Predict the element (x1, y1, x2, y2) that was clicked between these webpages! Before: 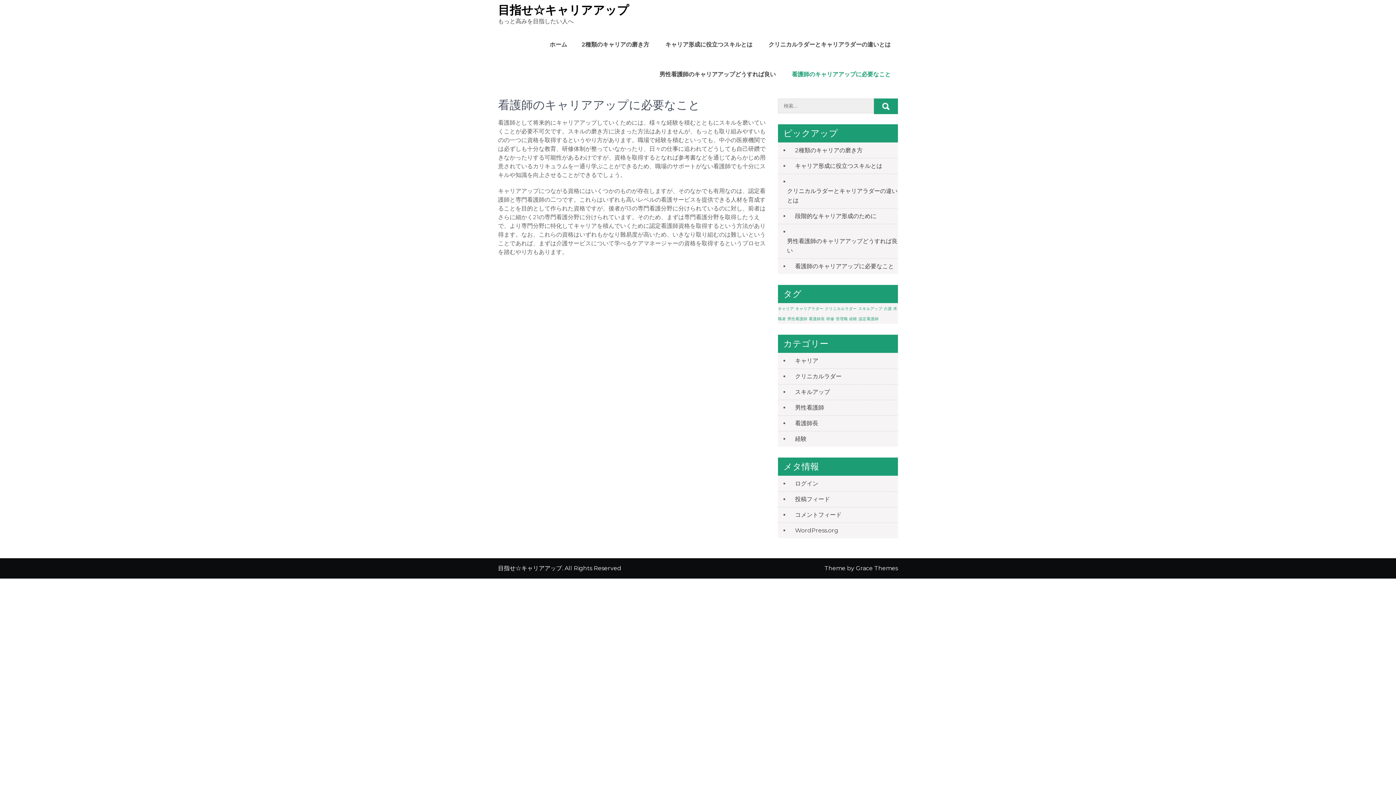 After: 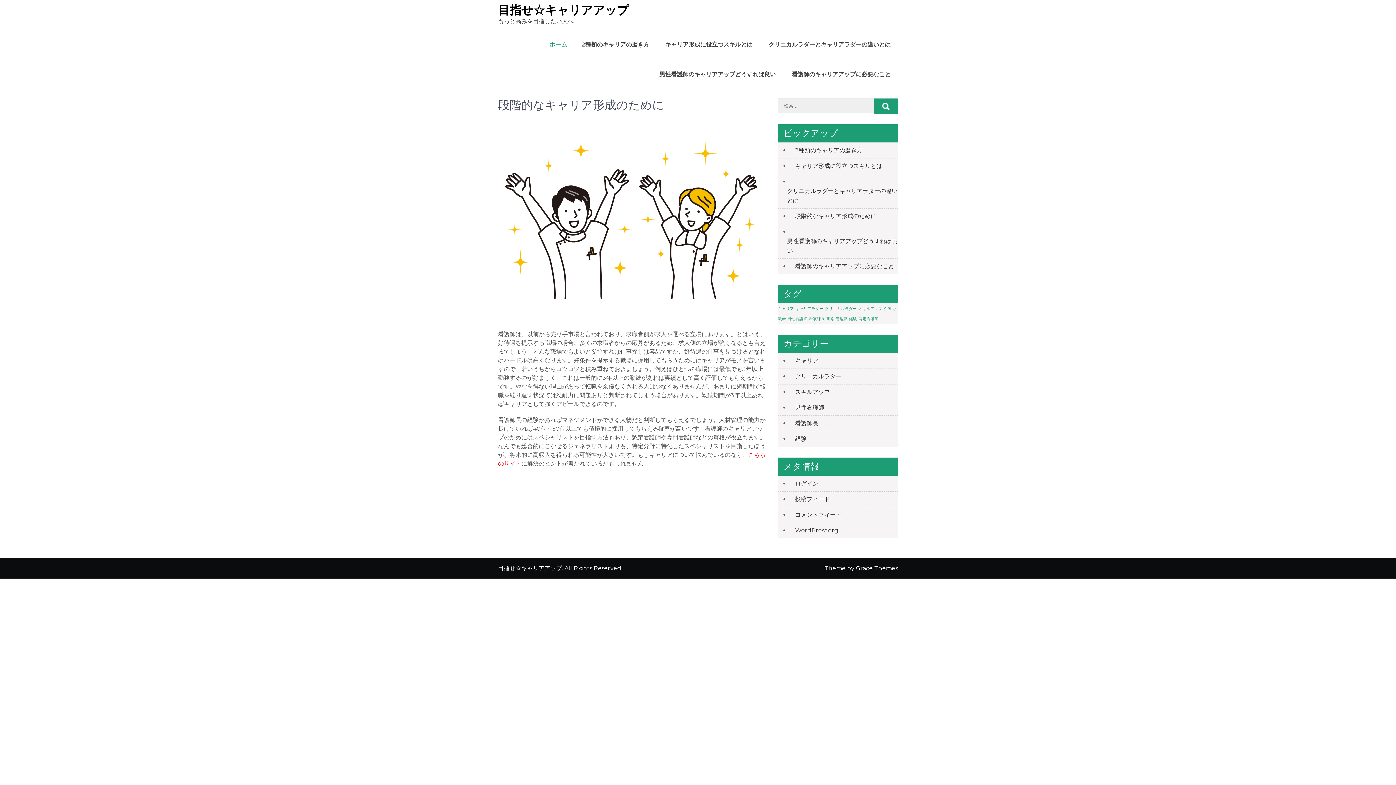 Action: label: 目指せ☆キャリアアップ bbox: (498, 2, 629, 17)